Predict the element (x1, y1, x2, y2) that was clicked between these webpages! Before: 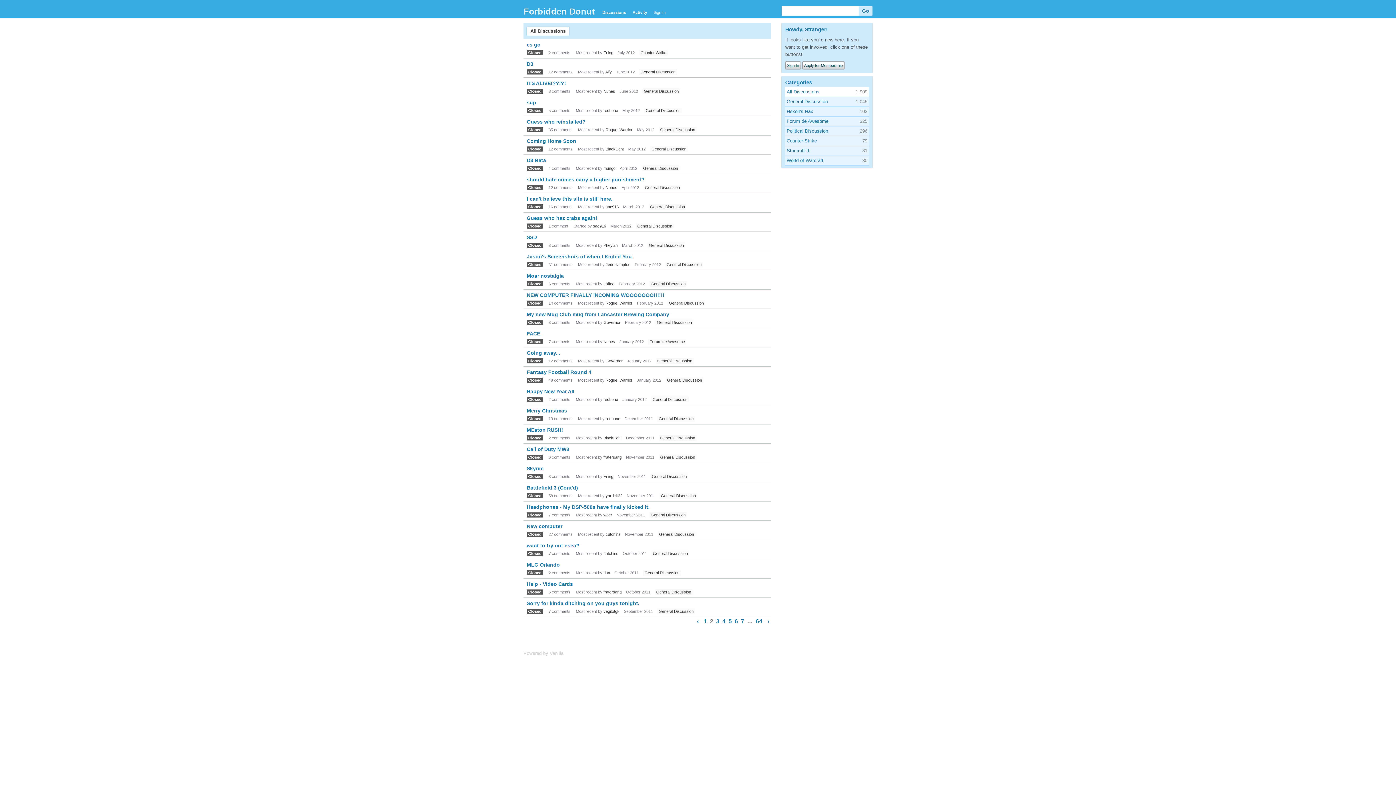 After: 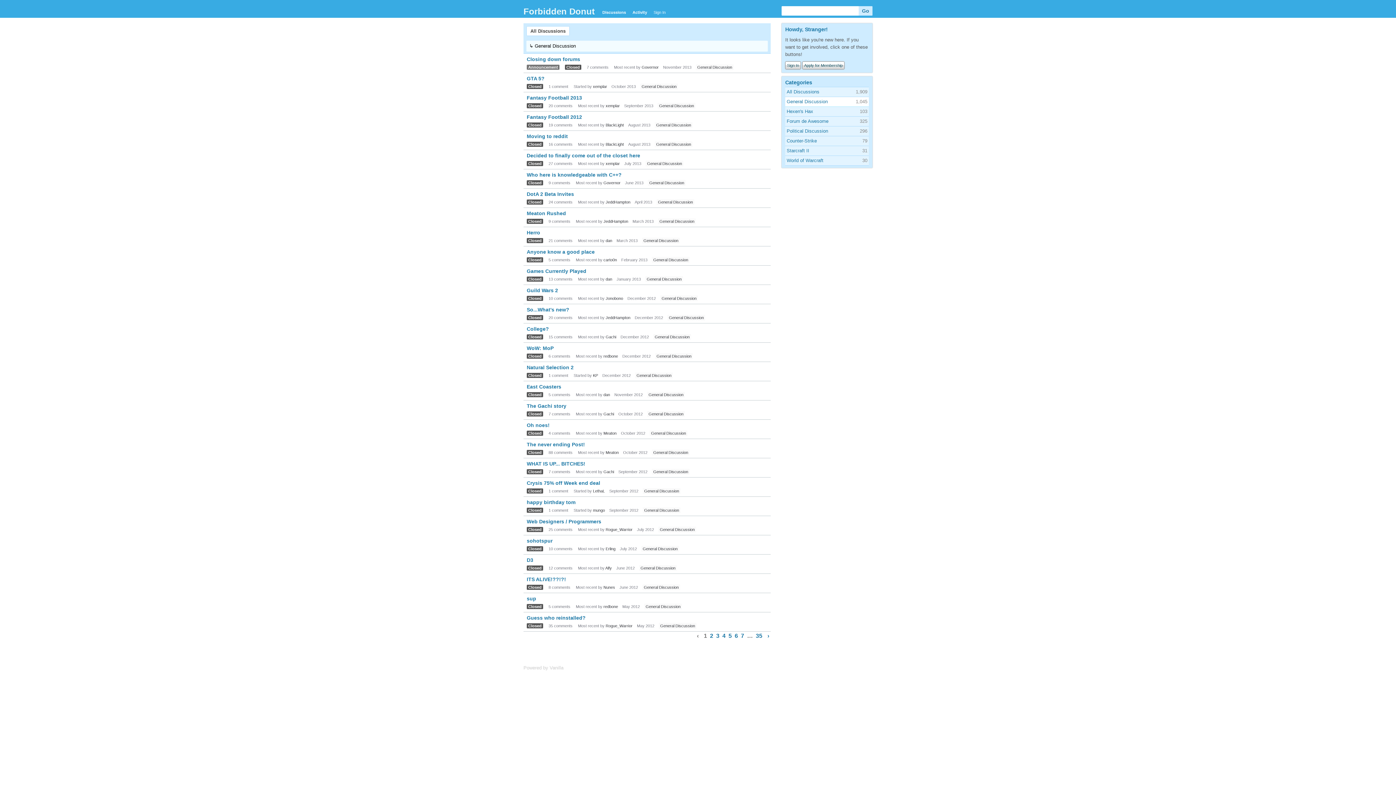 Action: label: General Discussion bbox: (658, 126, 696, 132)